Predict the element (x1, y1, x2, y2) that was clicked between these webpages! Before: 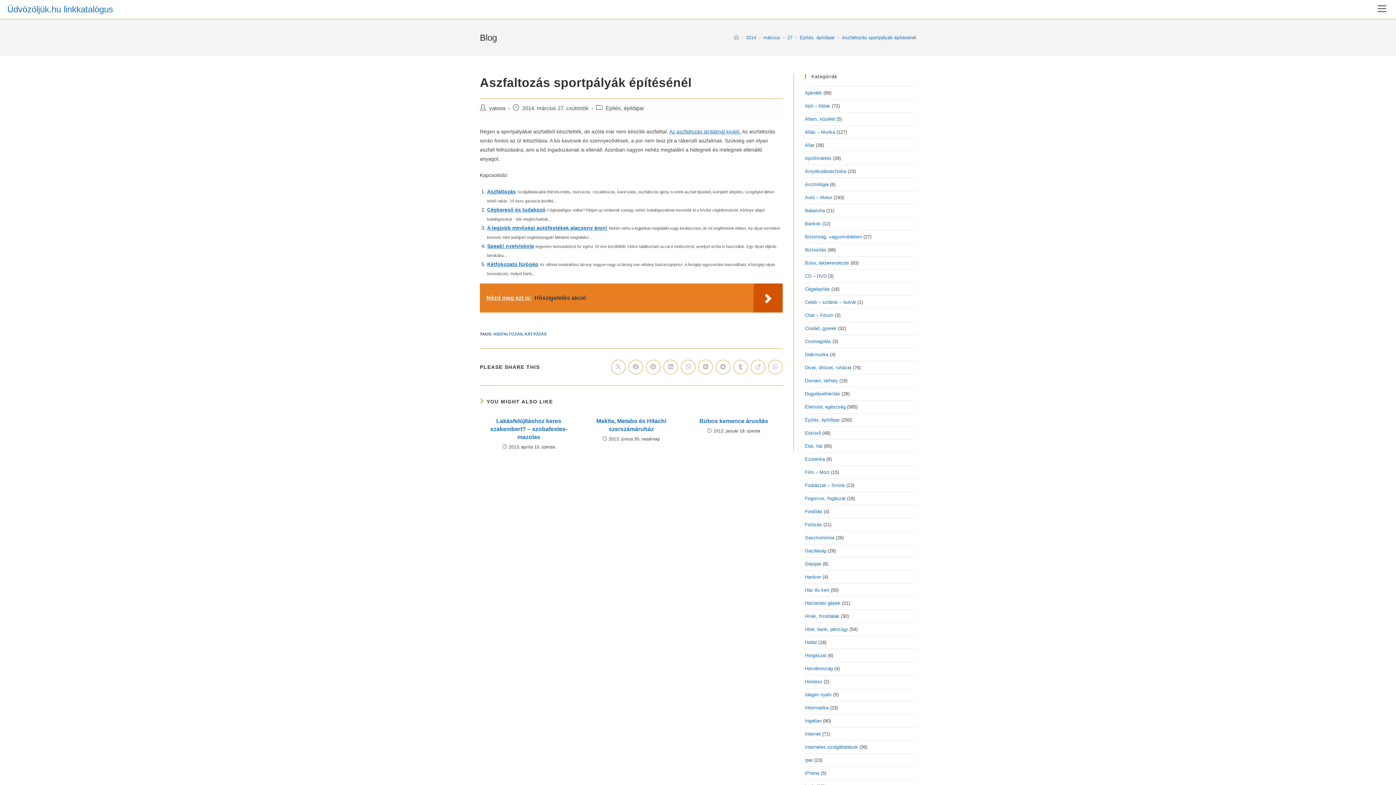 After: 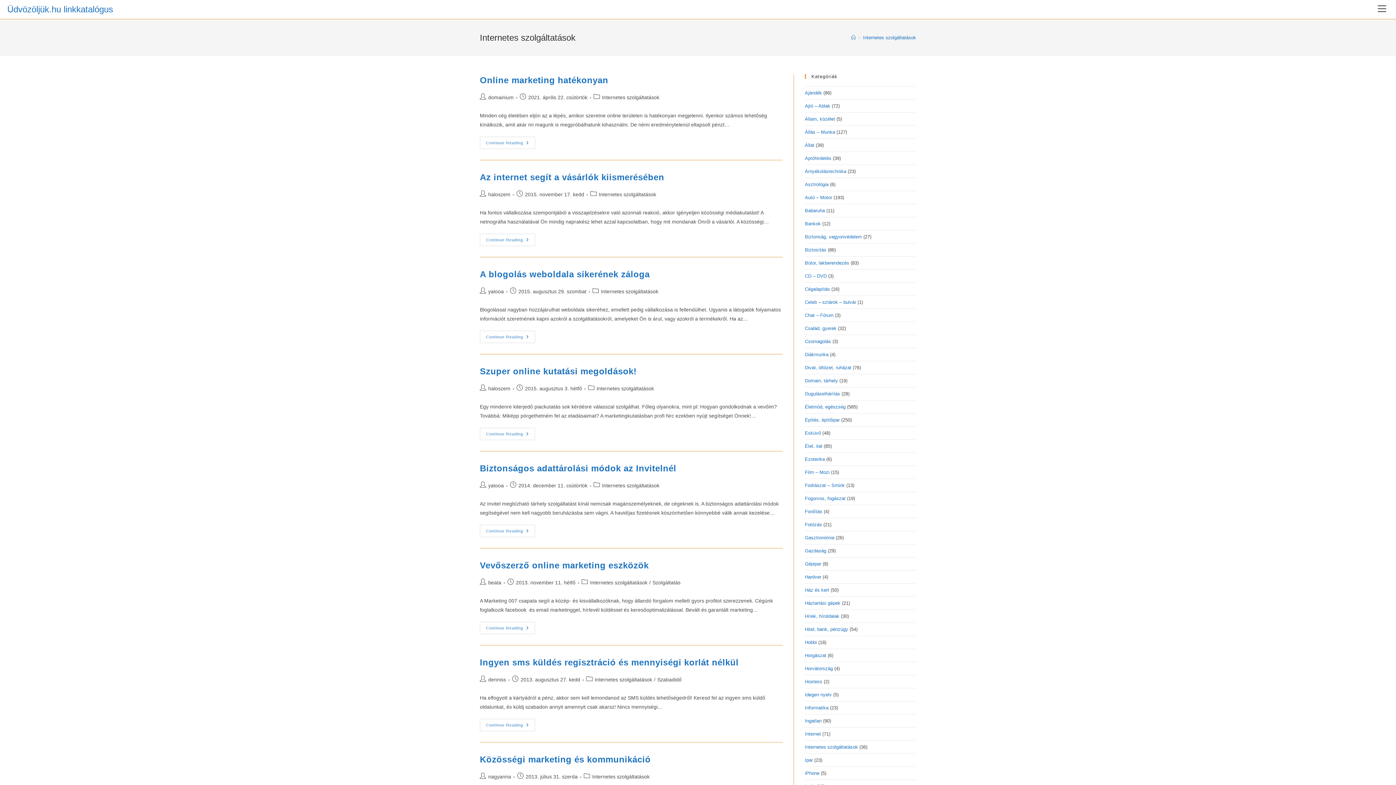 Action: bbox: (805, 744, 858, 750) label: Internetes szolgáltatások